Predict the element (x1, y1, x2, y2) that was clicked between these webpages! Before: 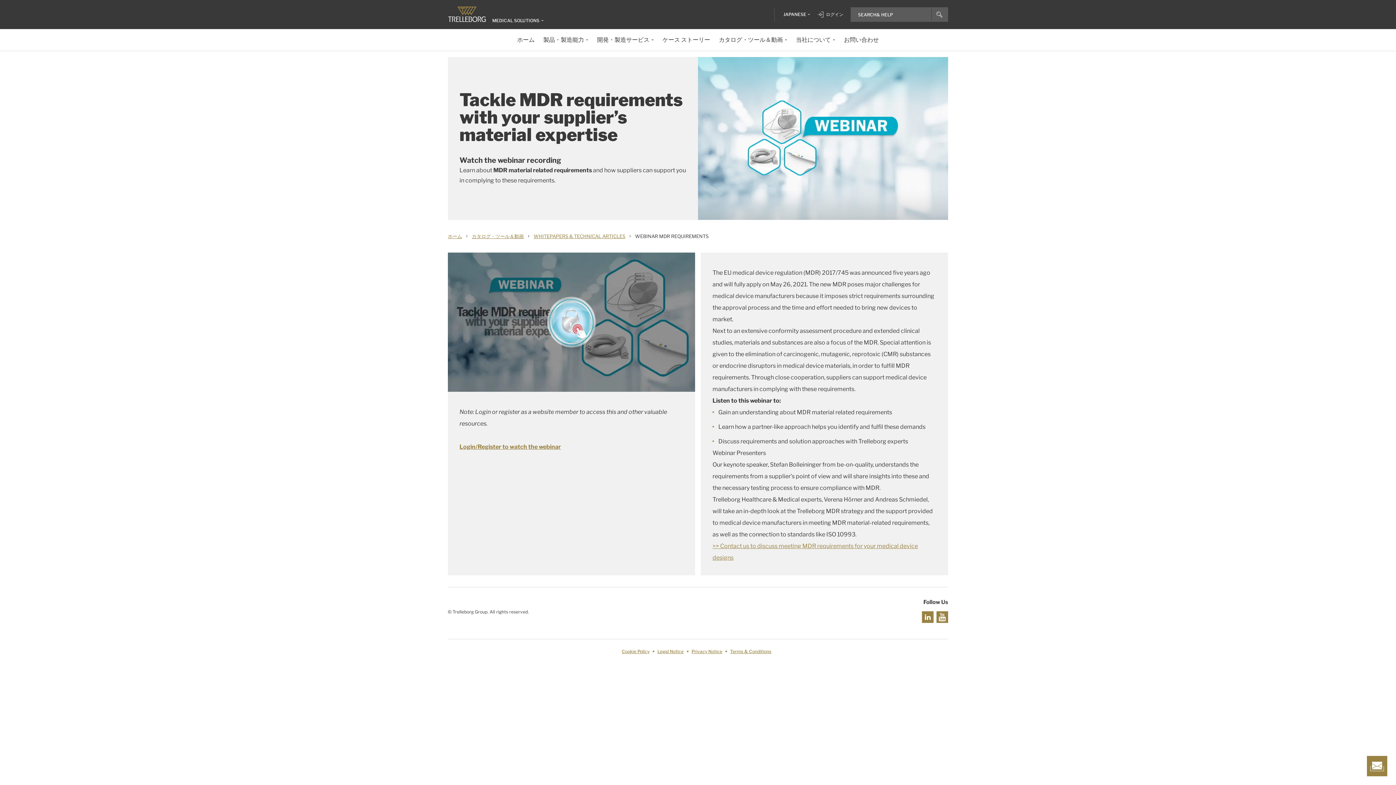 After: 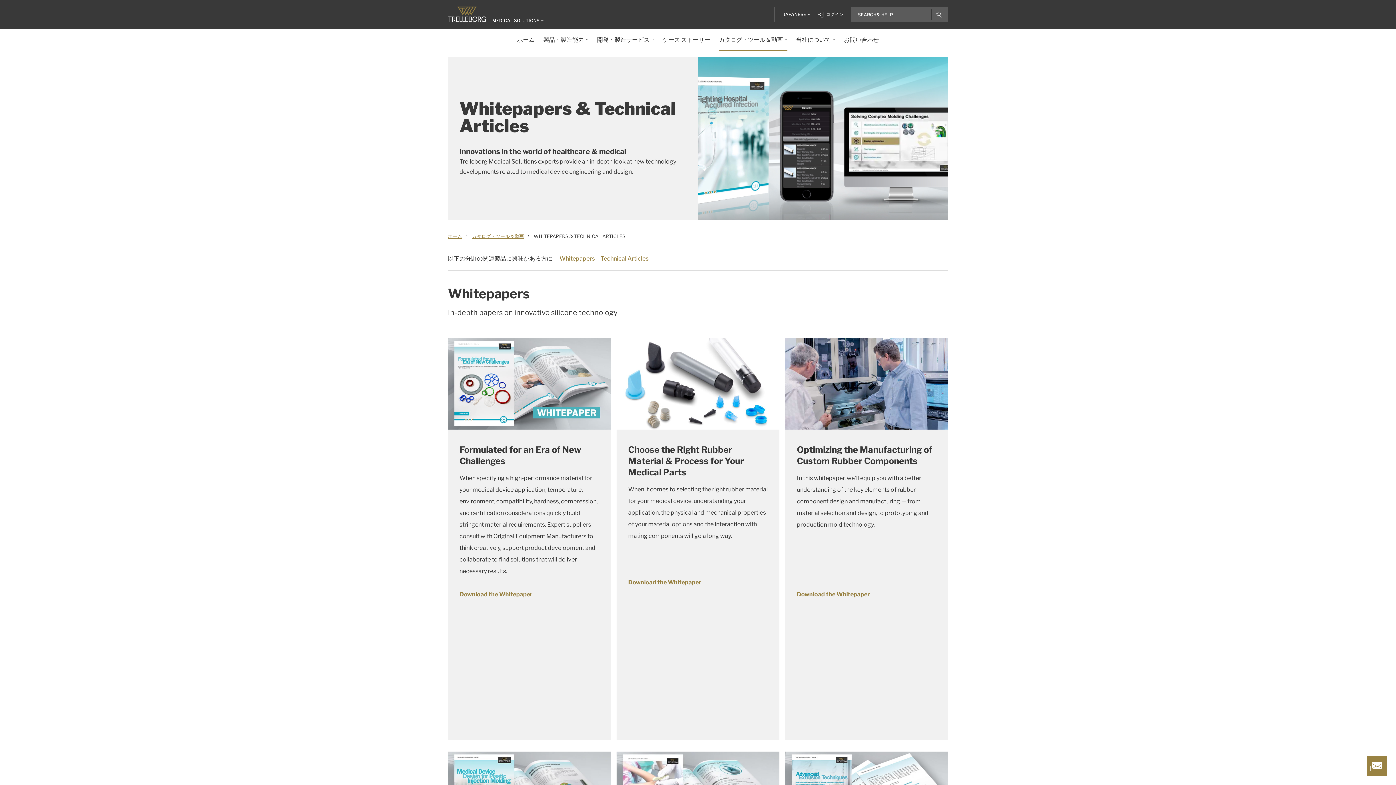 Action: bbox: (533, 231, 625, 241) label: WHITEPAPERS & TECHNICAL ARTICLES